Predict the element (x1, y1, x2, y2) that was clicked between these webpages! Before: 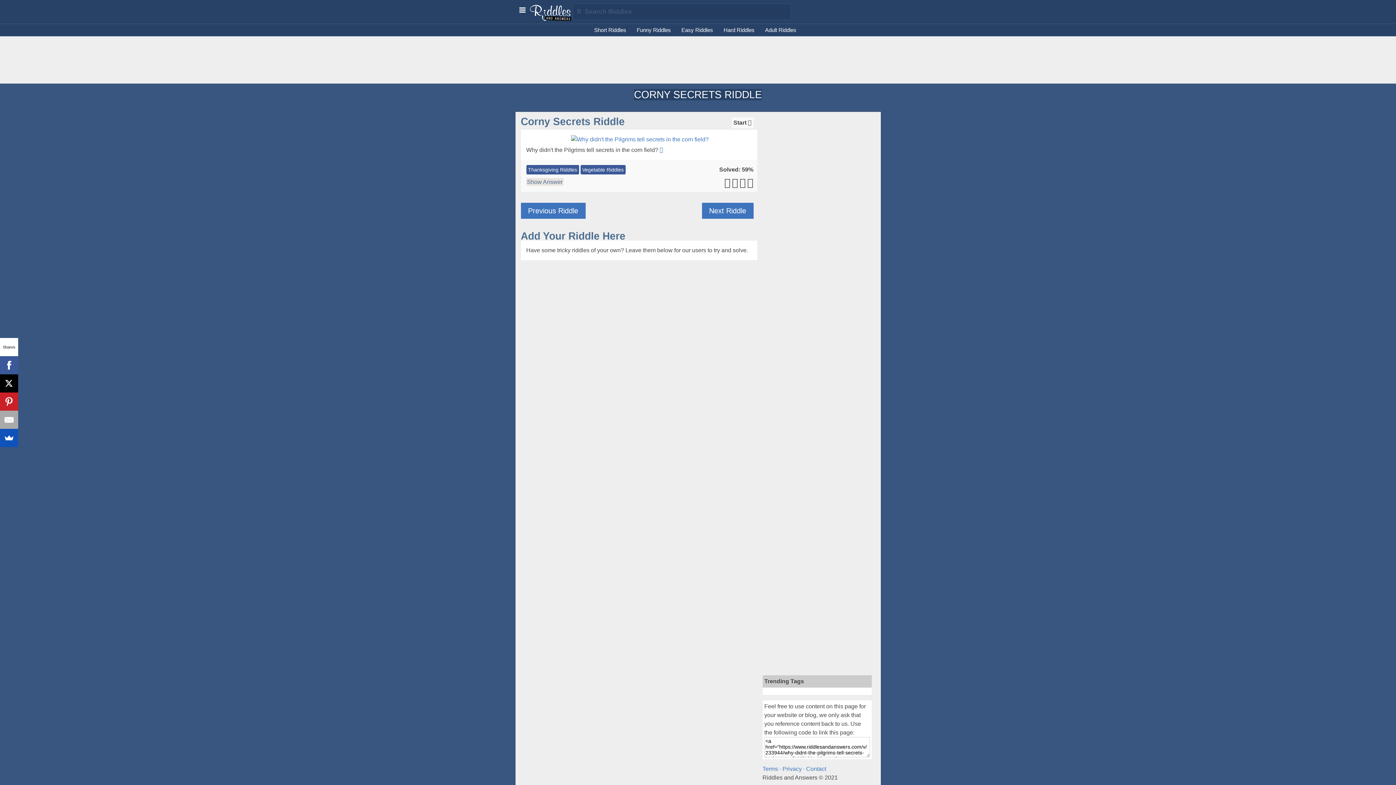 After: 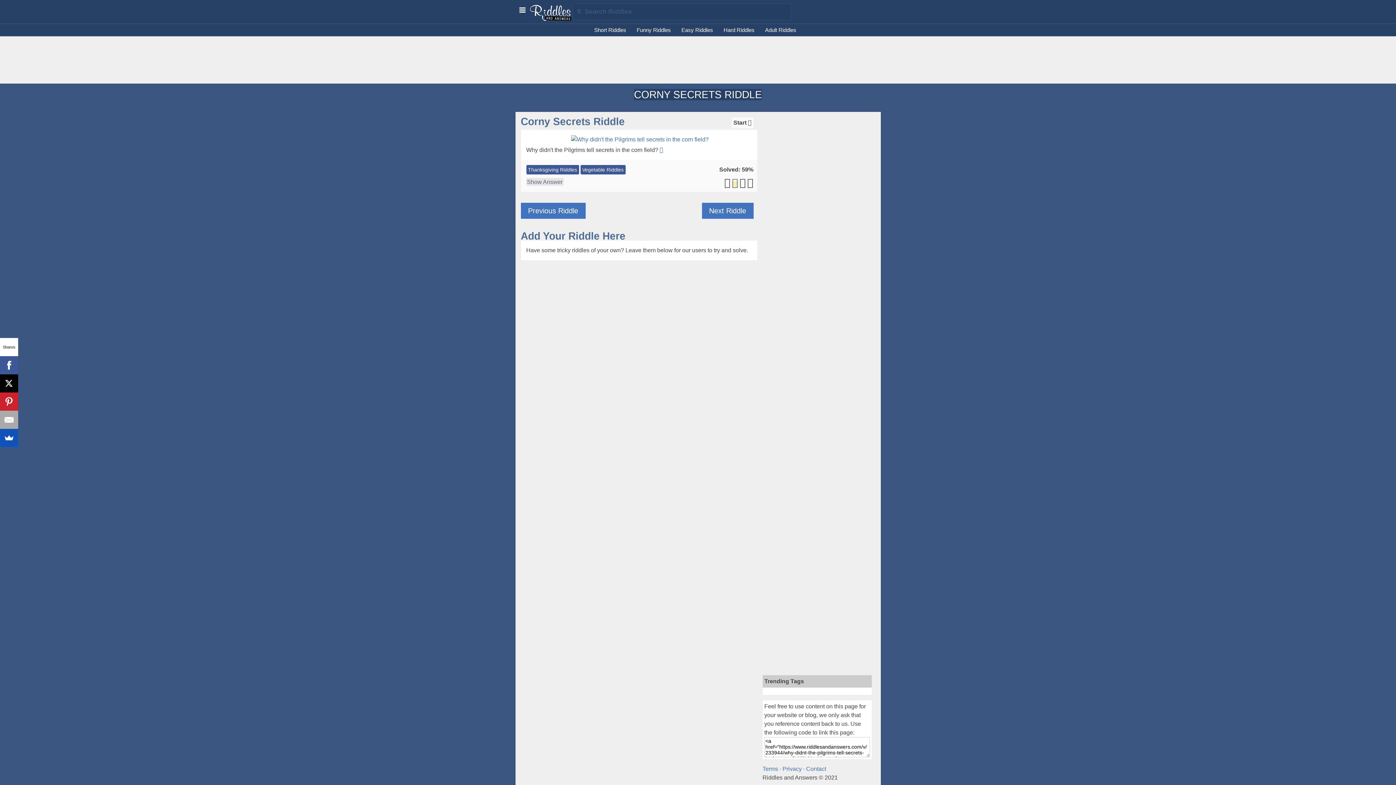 Action: bbox: (732, 181, 738, 187)